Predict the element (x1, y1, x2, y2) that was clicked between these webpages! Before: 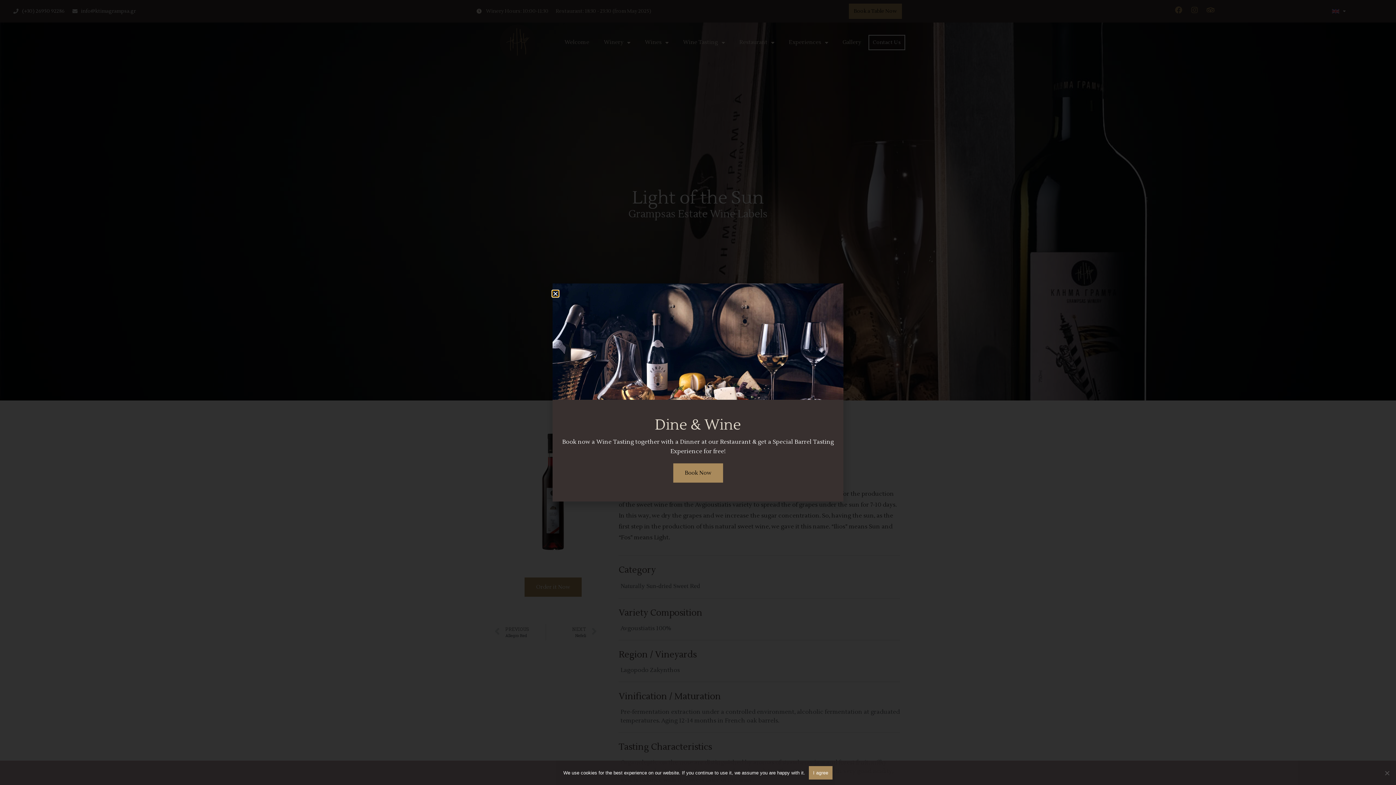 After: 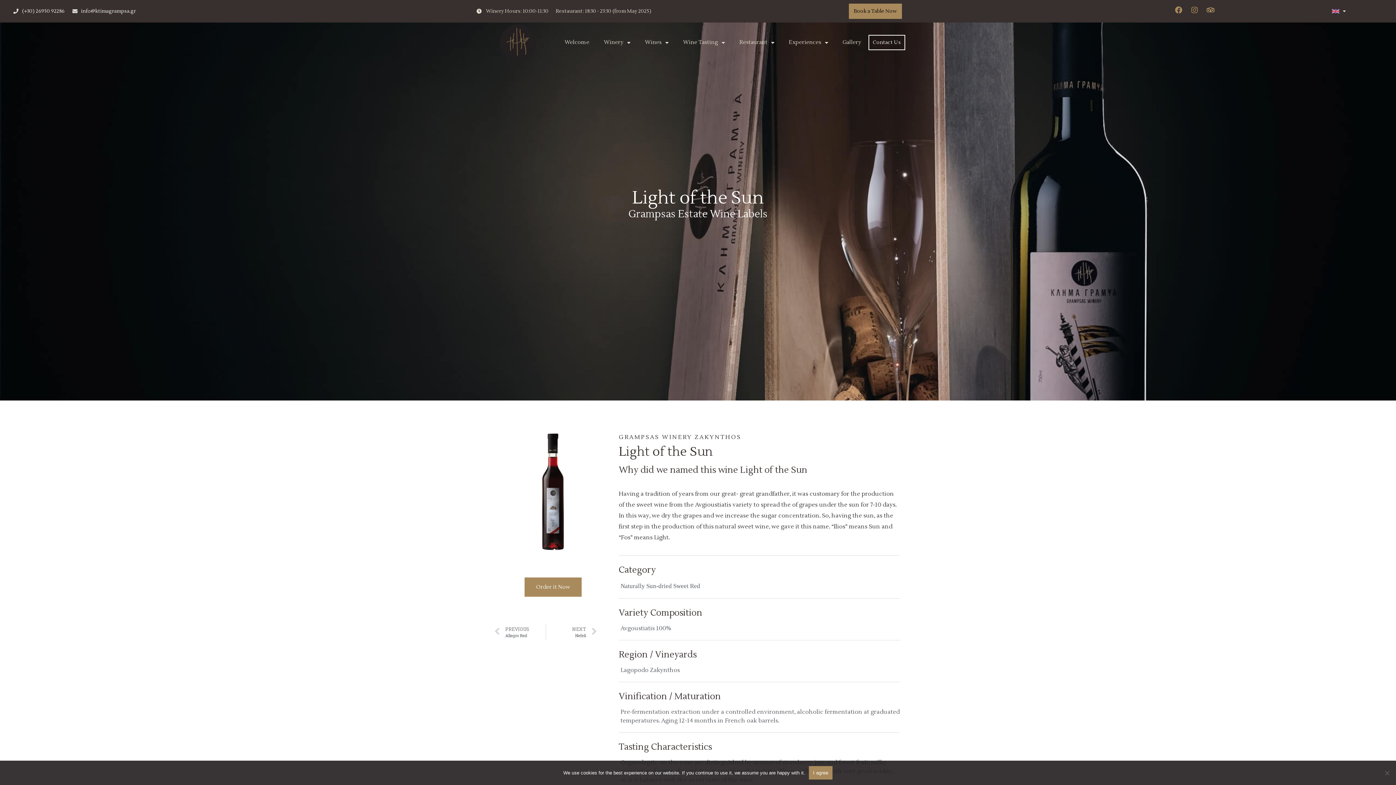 Action: label: Close bbox: (552, 290, 558, 296)